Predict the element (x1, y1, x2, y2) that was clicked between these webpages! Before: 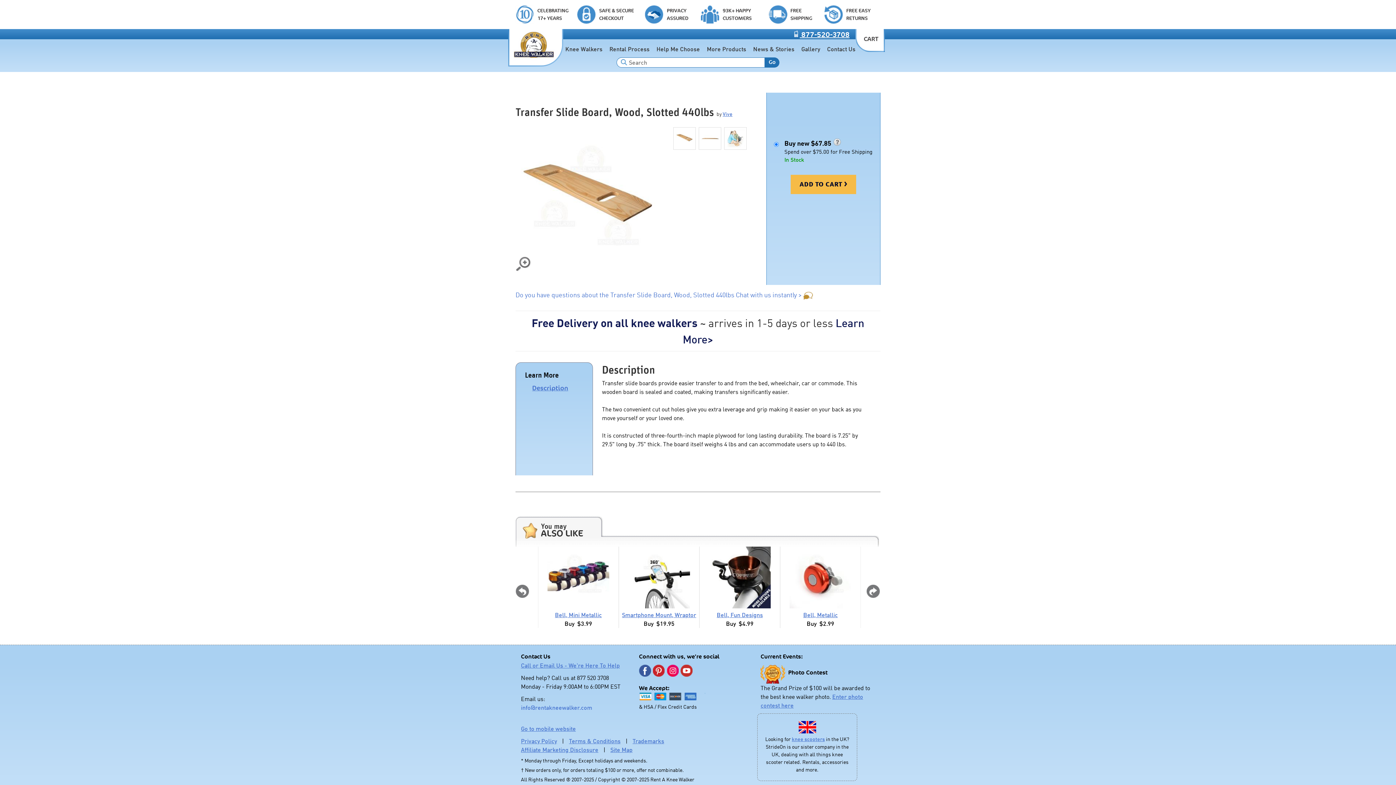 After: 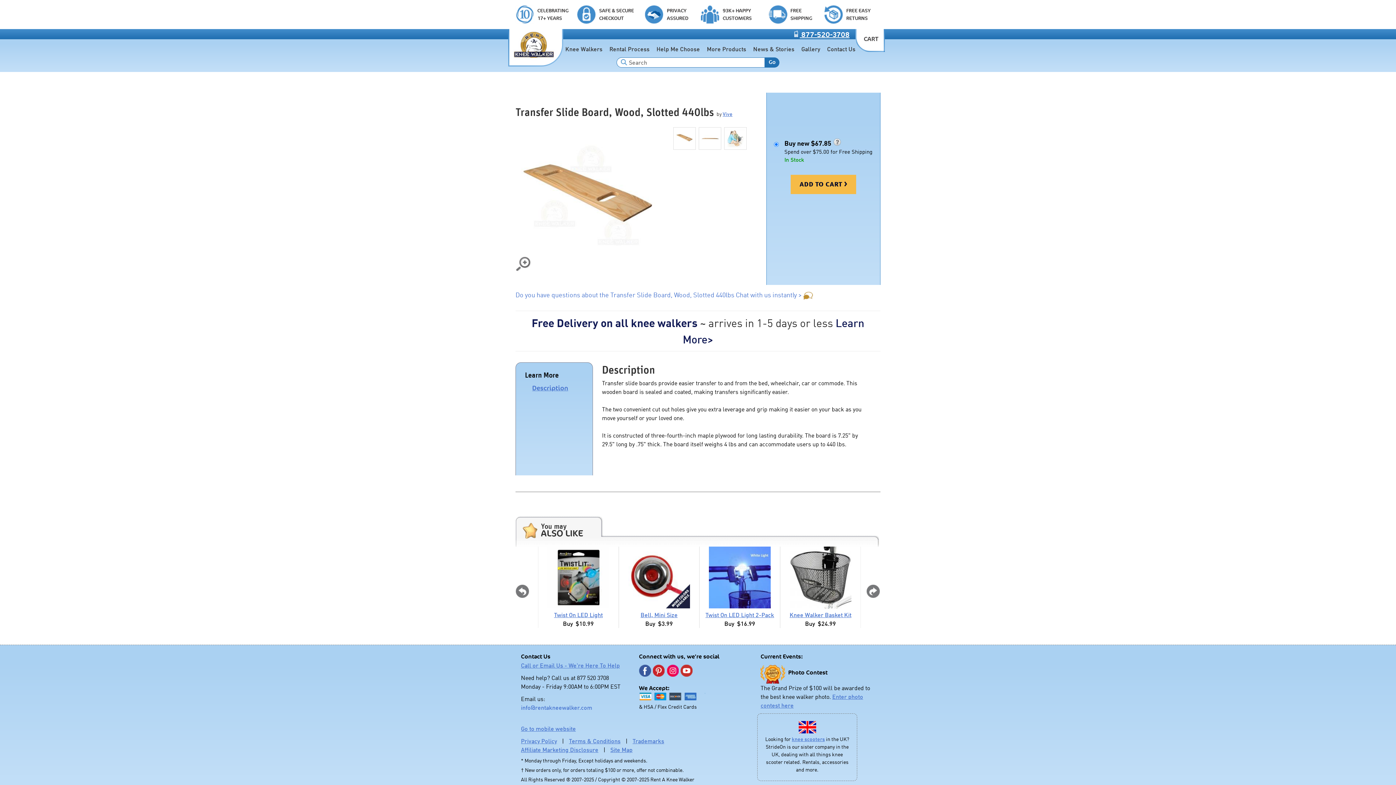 Action: bbox: (652, 664, 664, 676)